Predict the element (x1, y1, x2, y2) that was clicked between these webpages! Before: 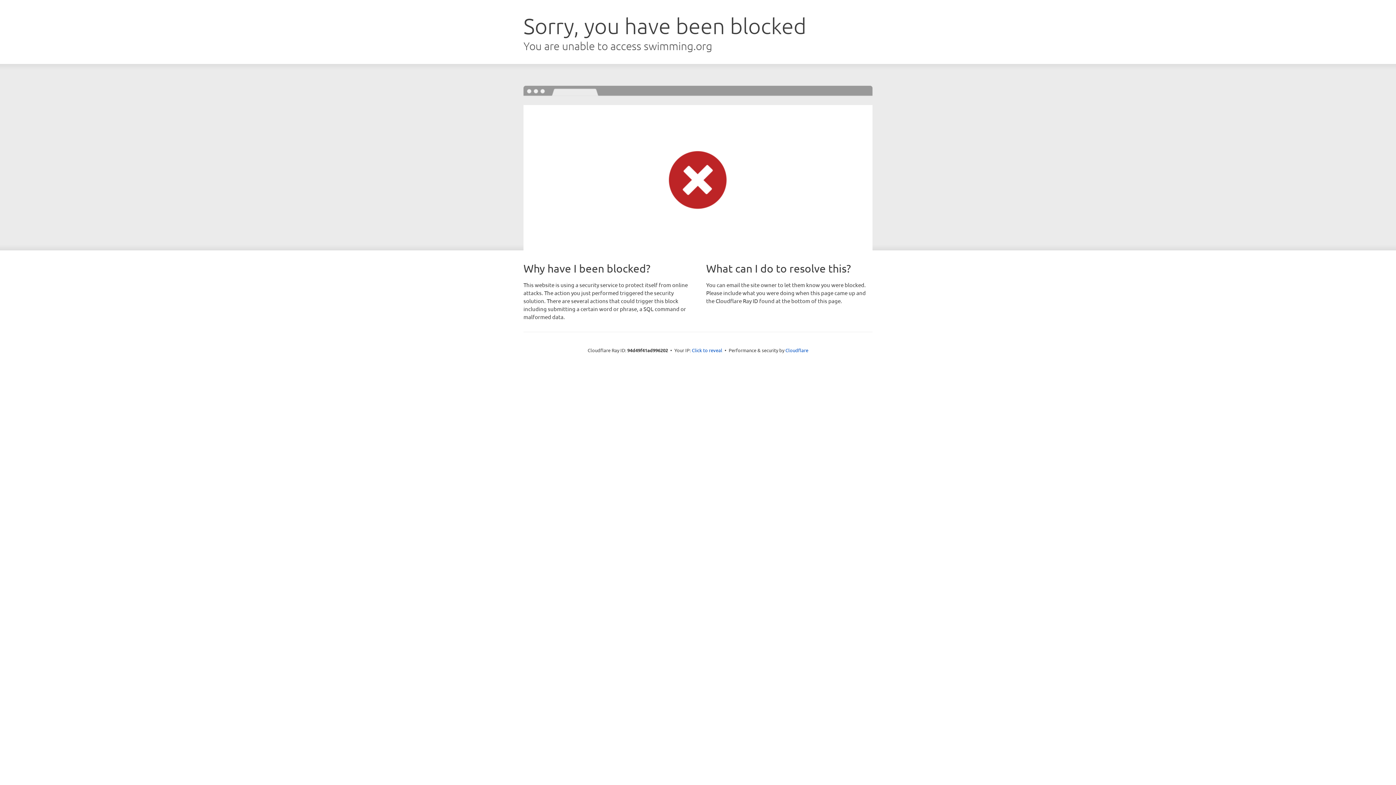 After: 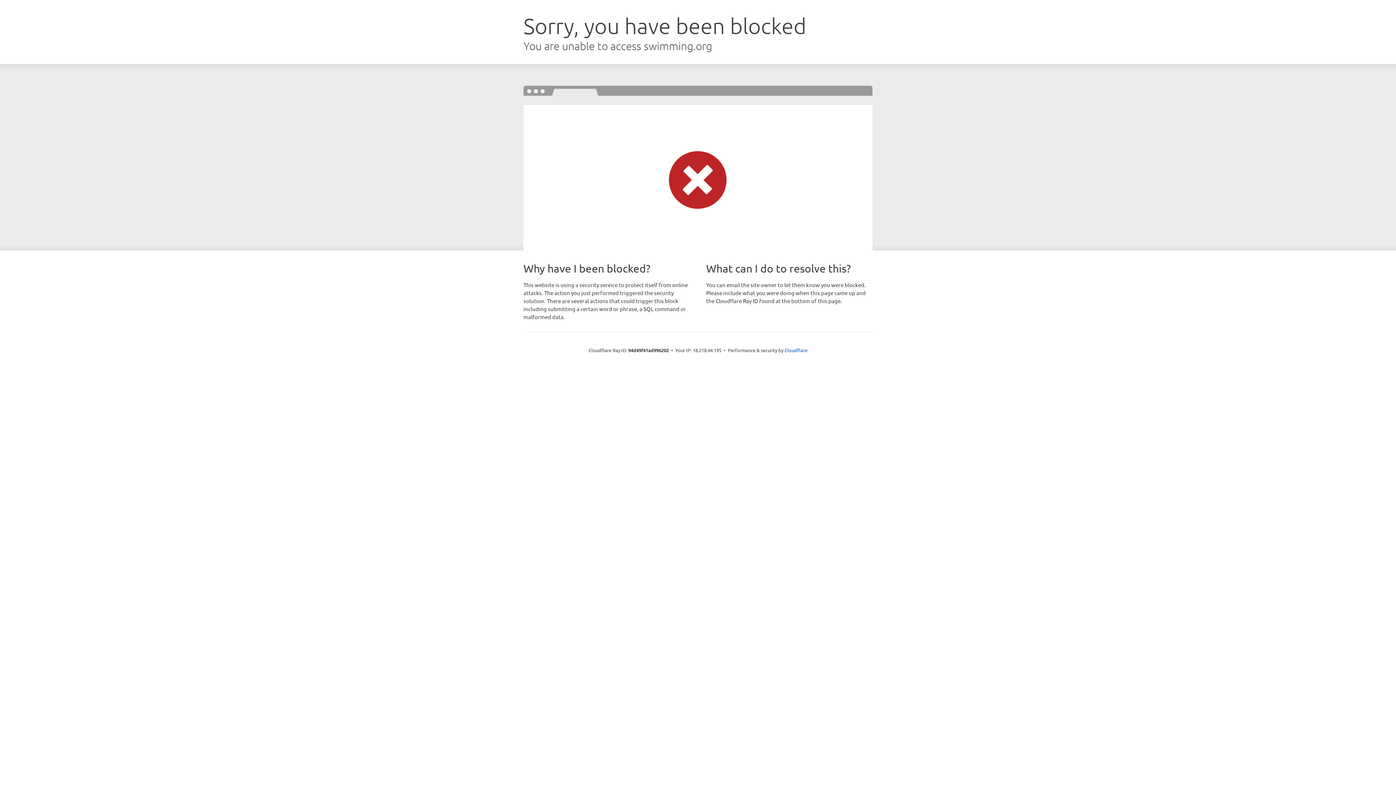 Action: label: Click to reveal bbox: (692, 346, 722, 353)